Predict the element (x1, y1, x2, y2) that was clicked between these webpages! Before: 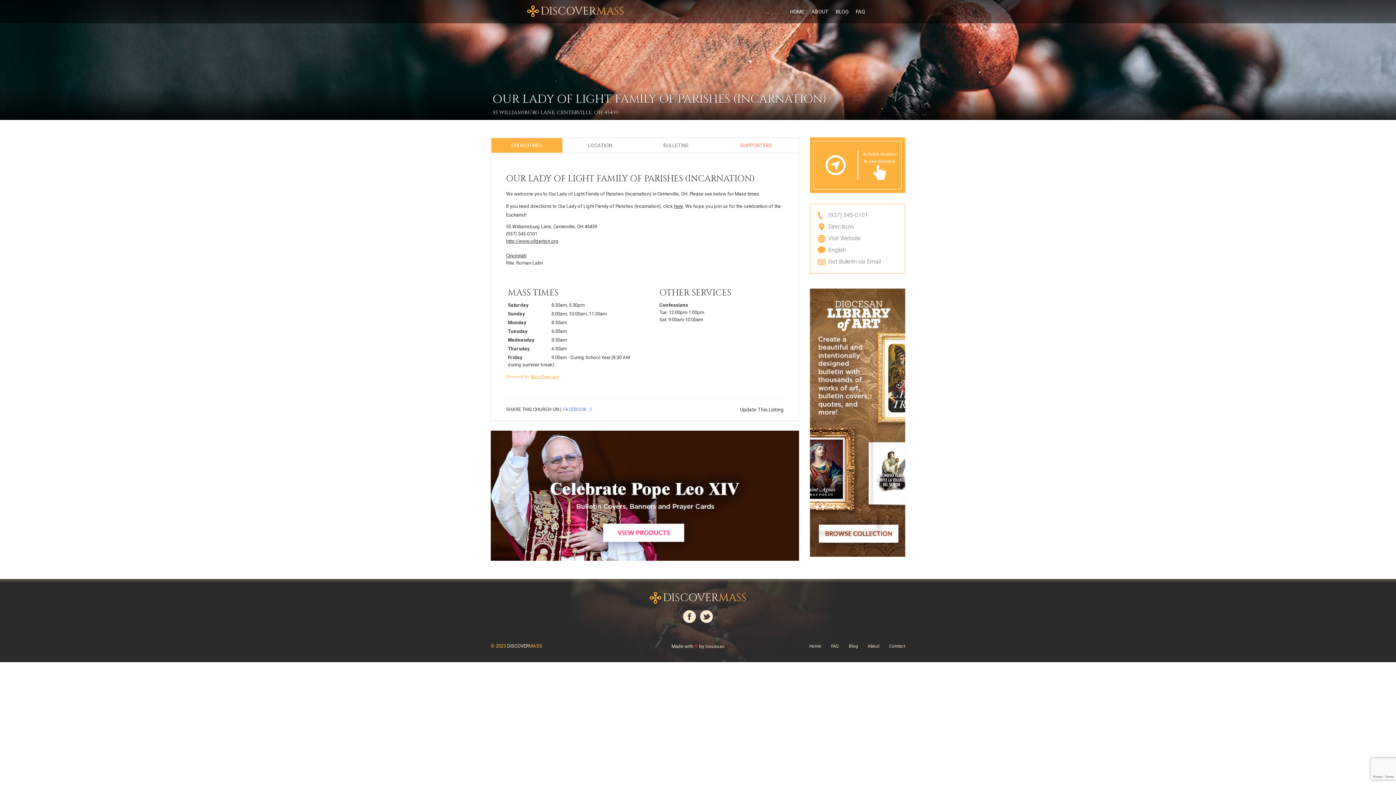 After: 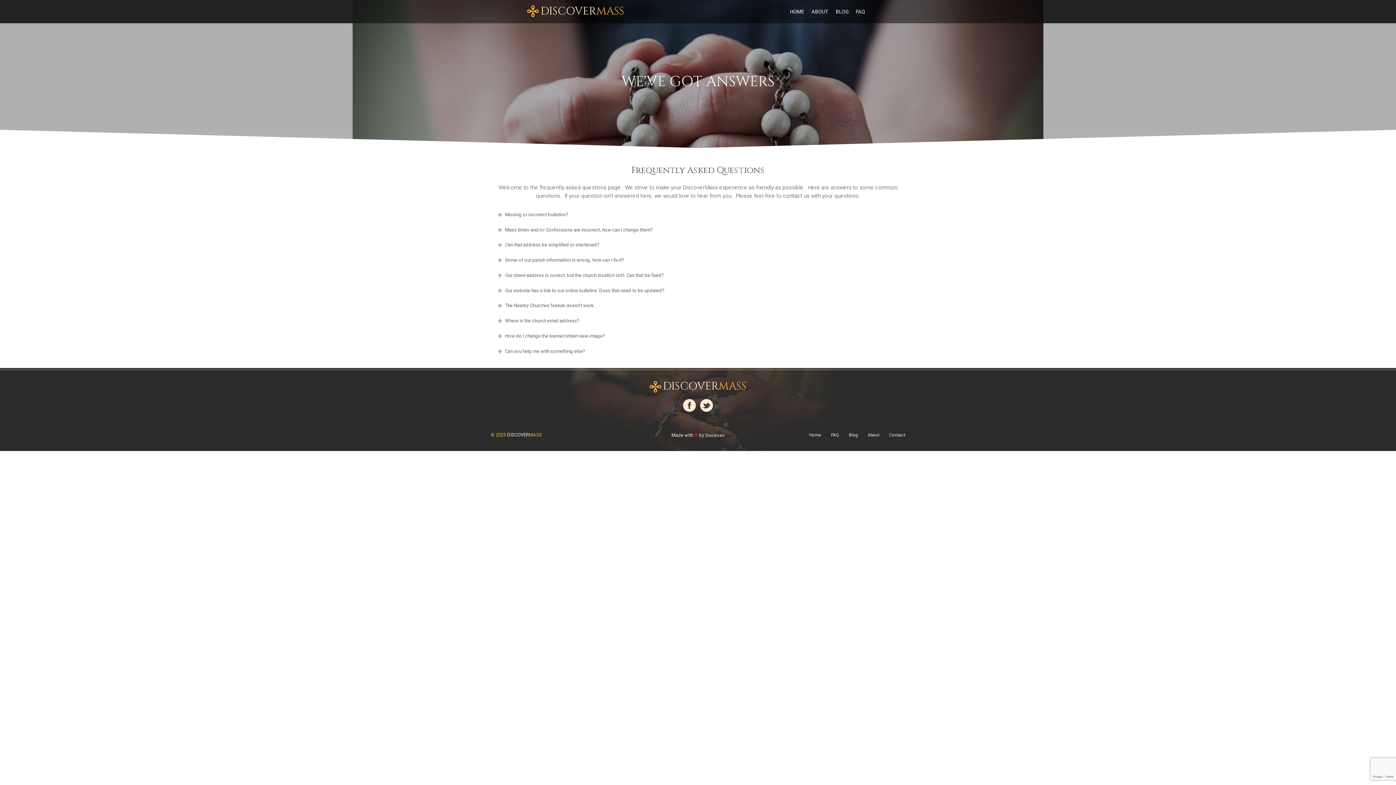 Action: bbox: (852, 0, 869, 23) label: FAQ